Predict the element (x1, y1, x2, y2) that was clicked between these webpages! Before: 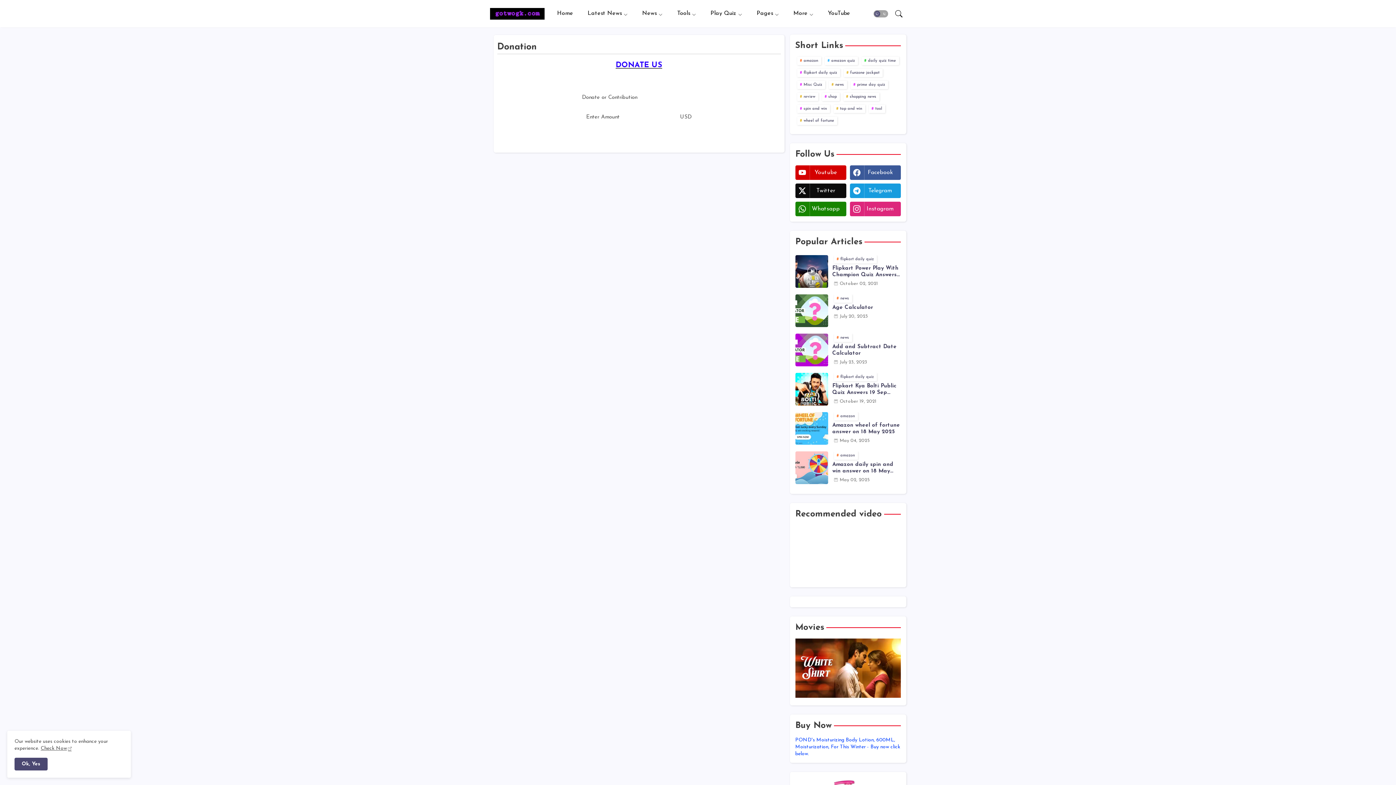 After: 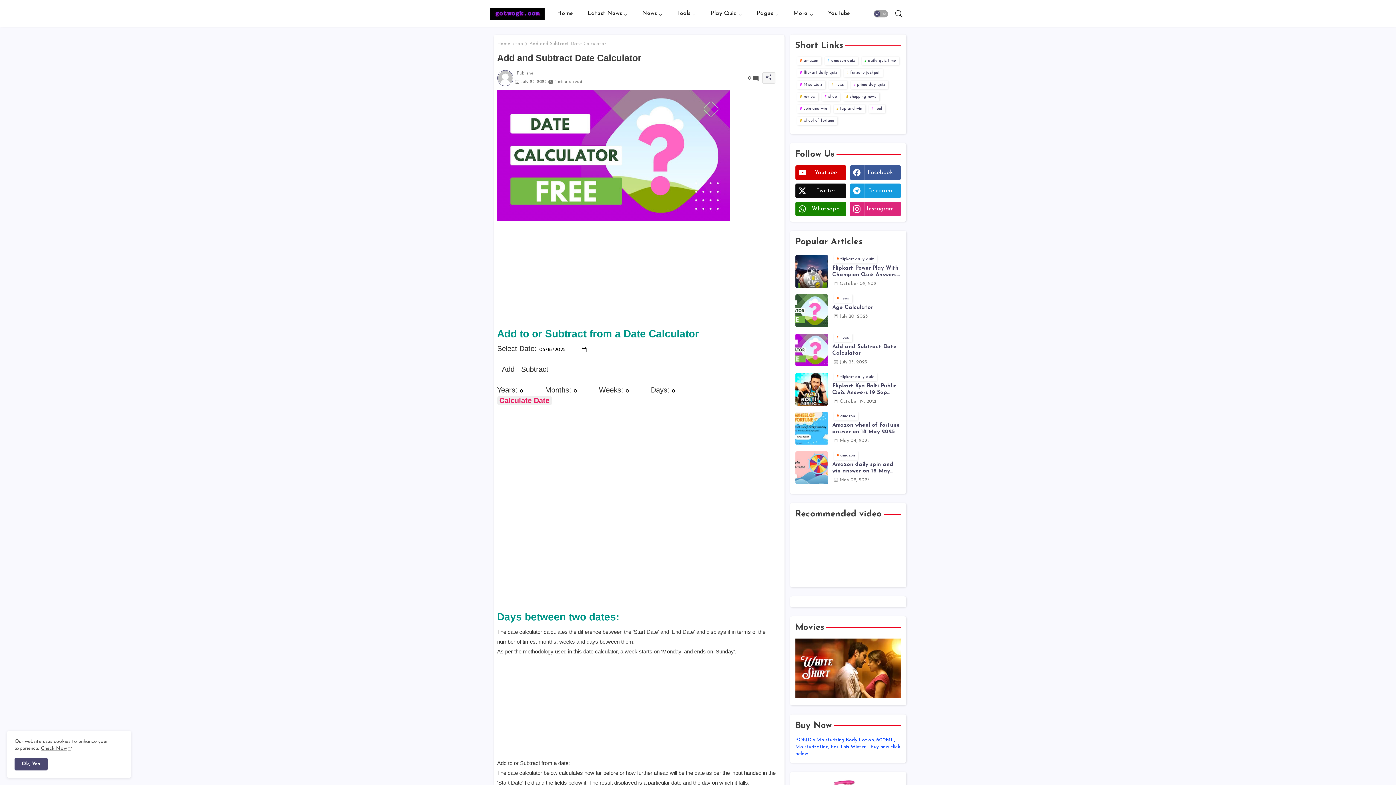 Action: bbox: (832, 344, 900, 357) label: Add and Subtract Date Calculator